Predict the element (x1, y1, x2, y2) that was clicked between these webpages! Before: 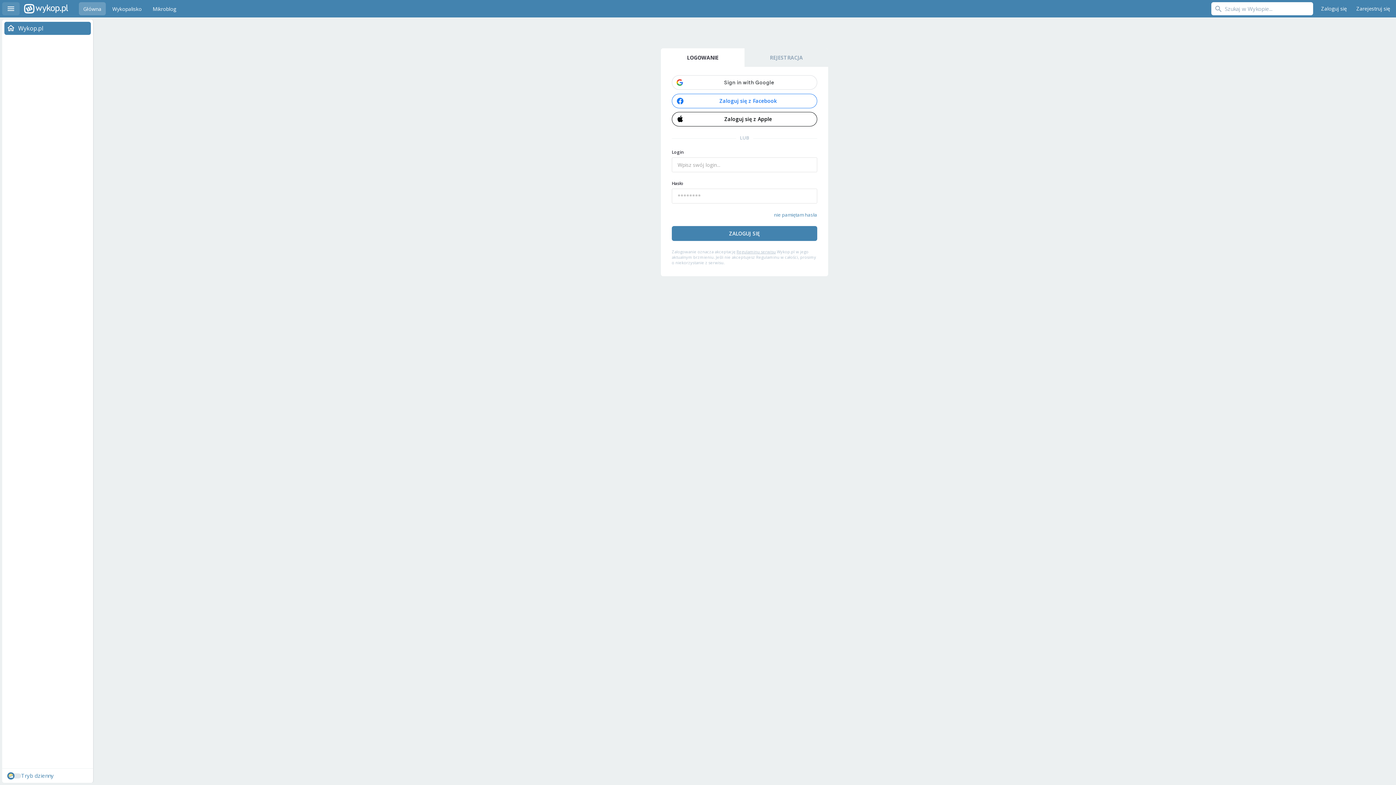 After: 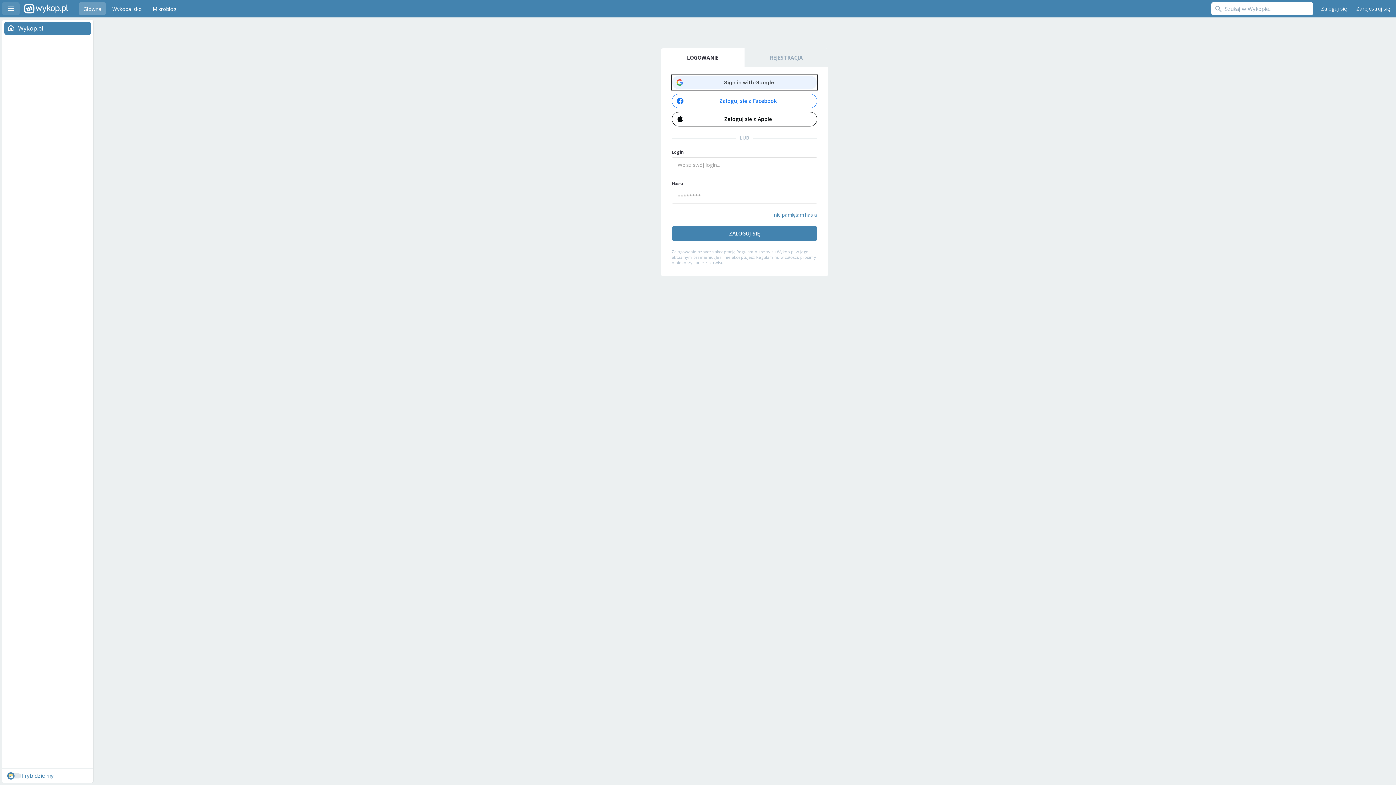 Action: bbox: (672, 74, 817, 90)